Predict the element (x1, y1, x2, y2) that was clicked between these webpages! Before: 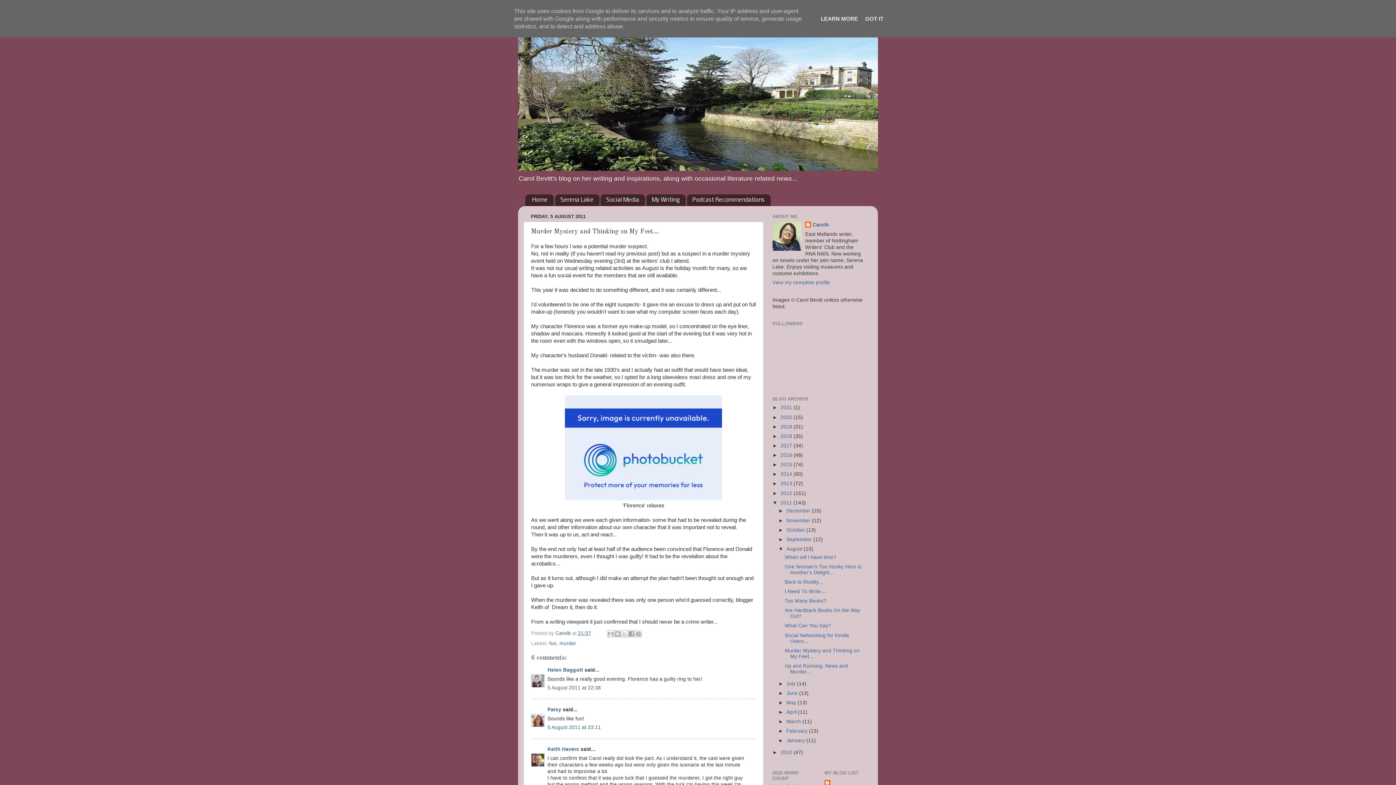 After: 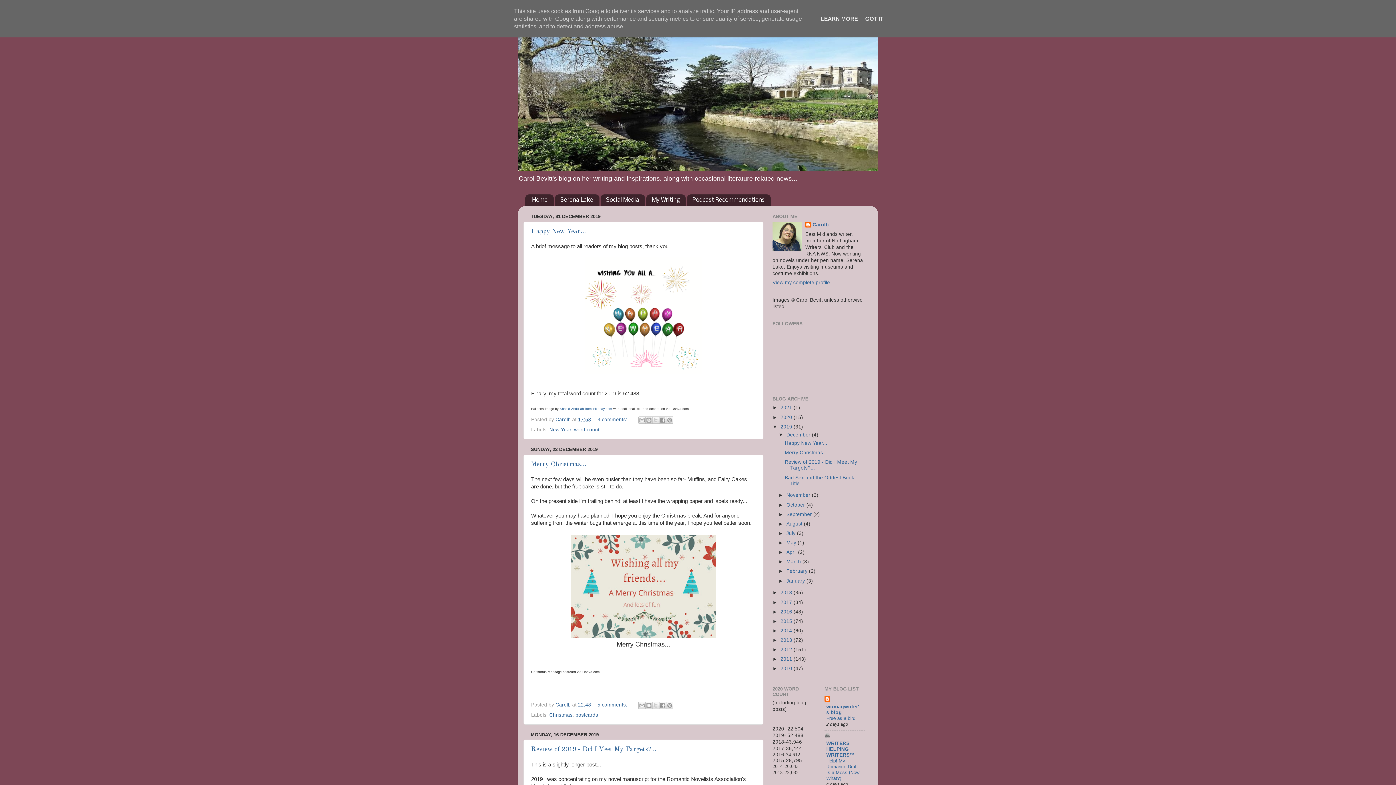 Action: label: 2019  bbox: (780, 424, 793, 429)